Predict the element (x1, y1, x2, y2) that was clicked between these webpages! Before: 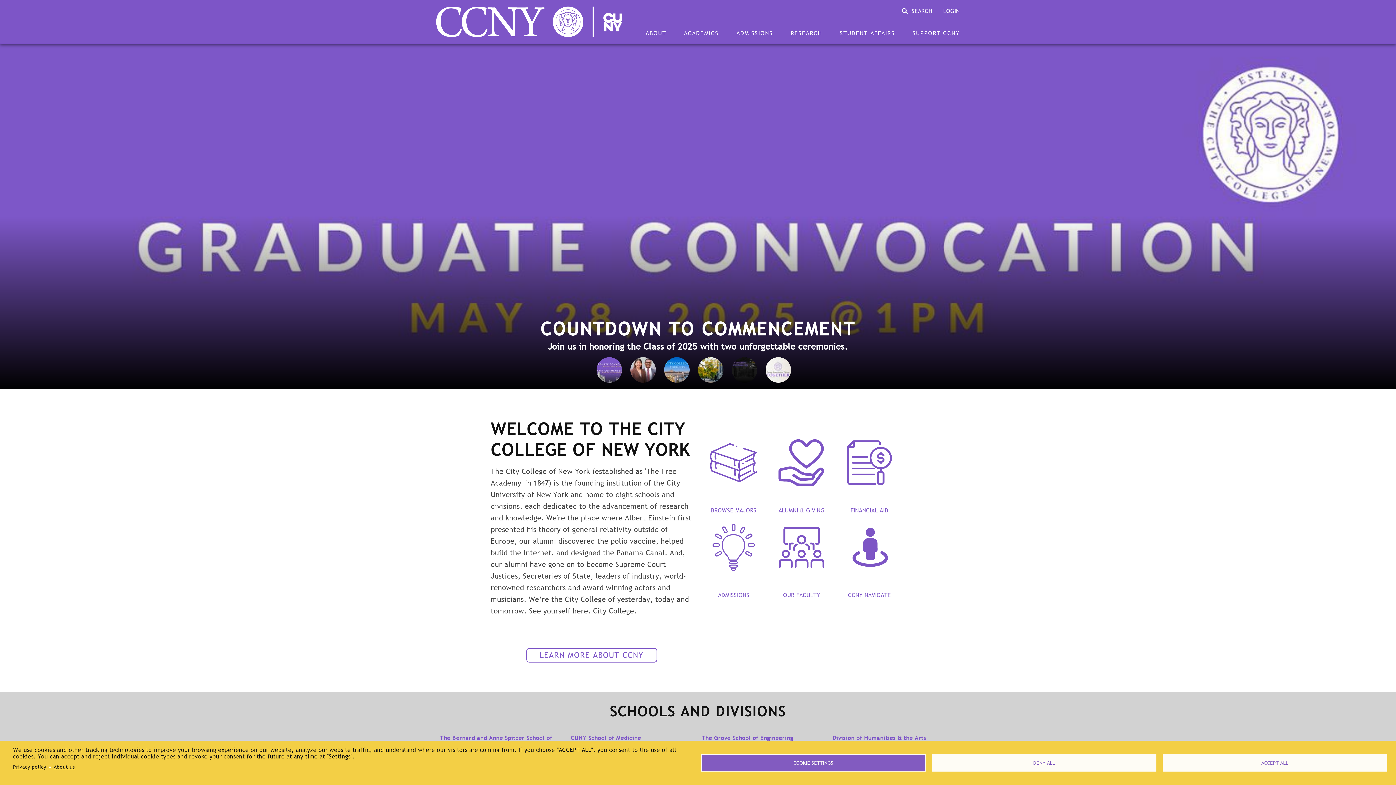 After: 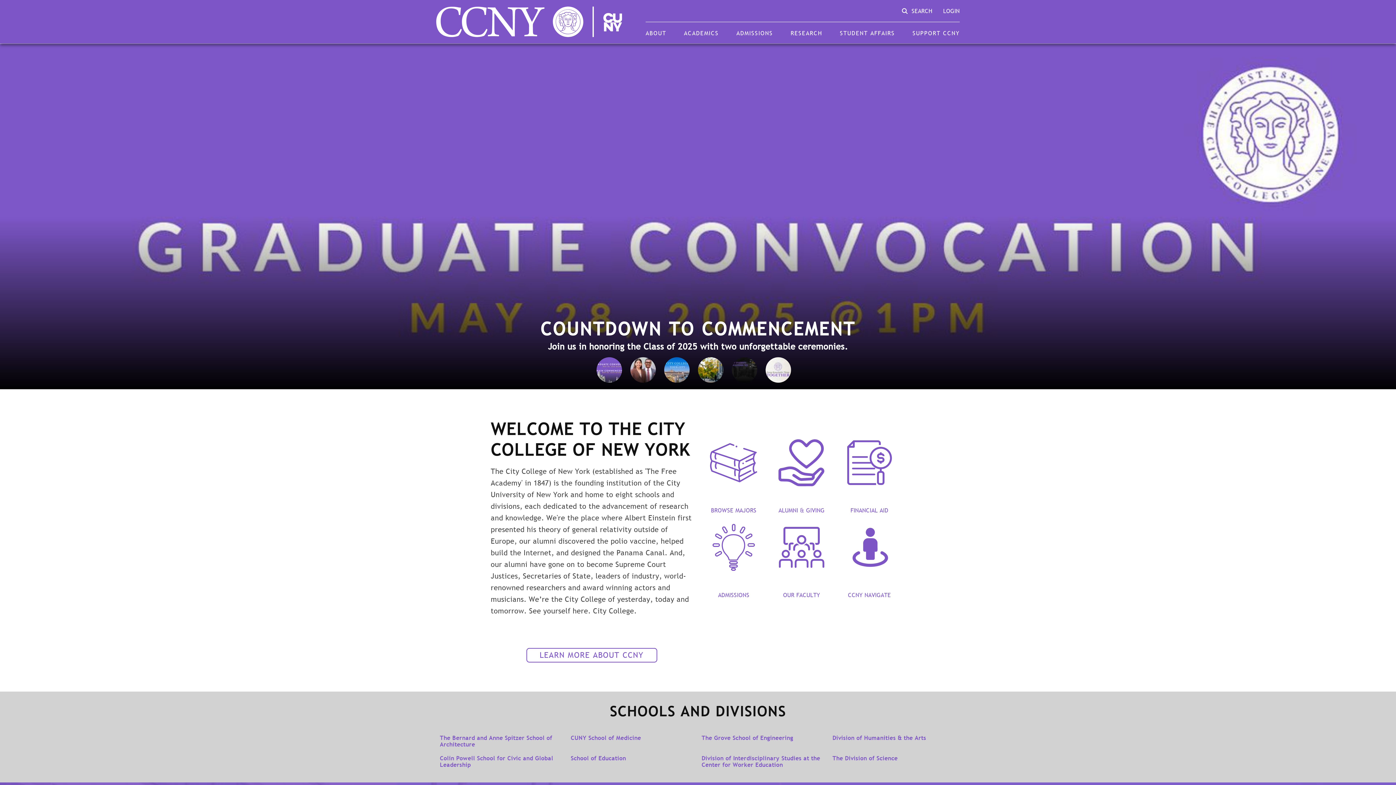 Action: bbox: (1162, 754, 1387, 772) label: ACCEPT ALL